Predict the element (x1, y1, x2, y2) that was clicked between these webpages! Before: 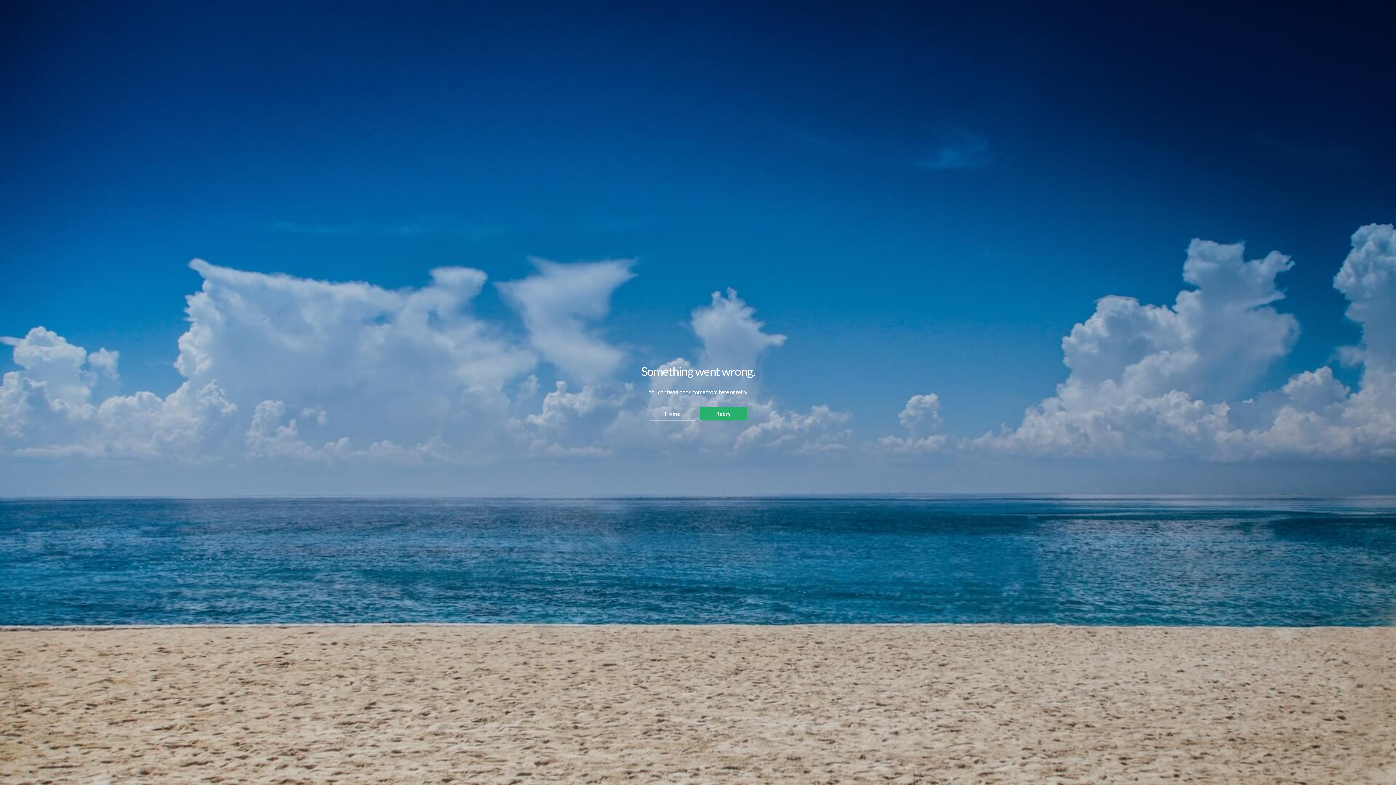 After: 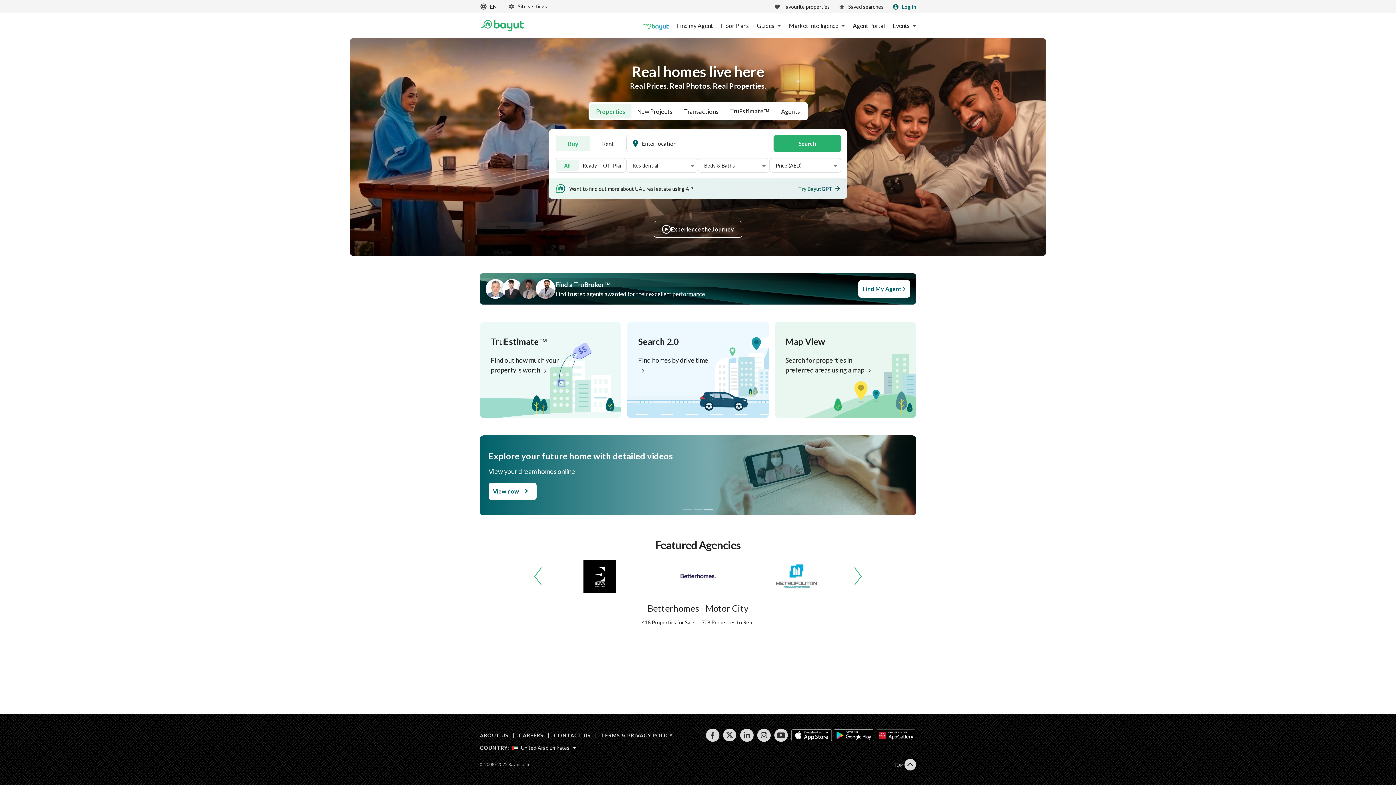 Action: bbox: (649, 406, 696, 420) label: Home